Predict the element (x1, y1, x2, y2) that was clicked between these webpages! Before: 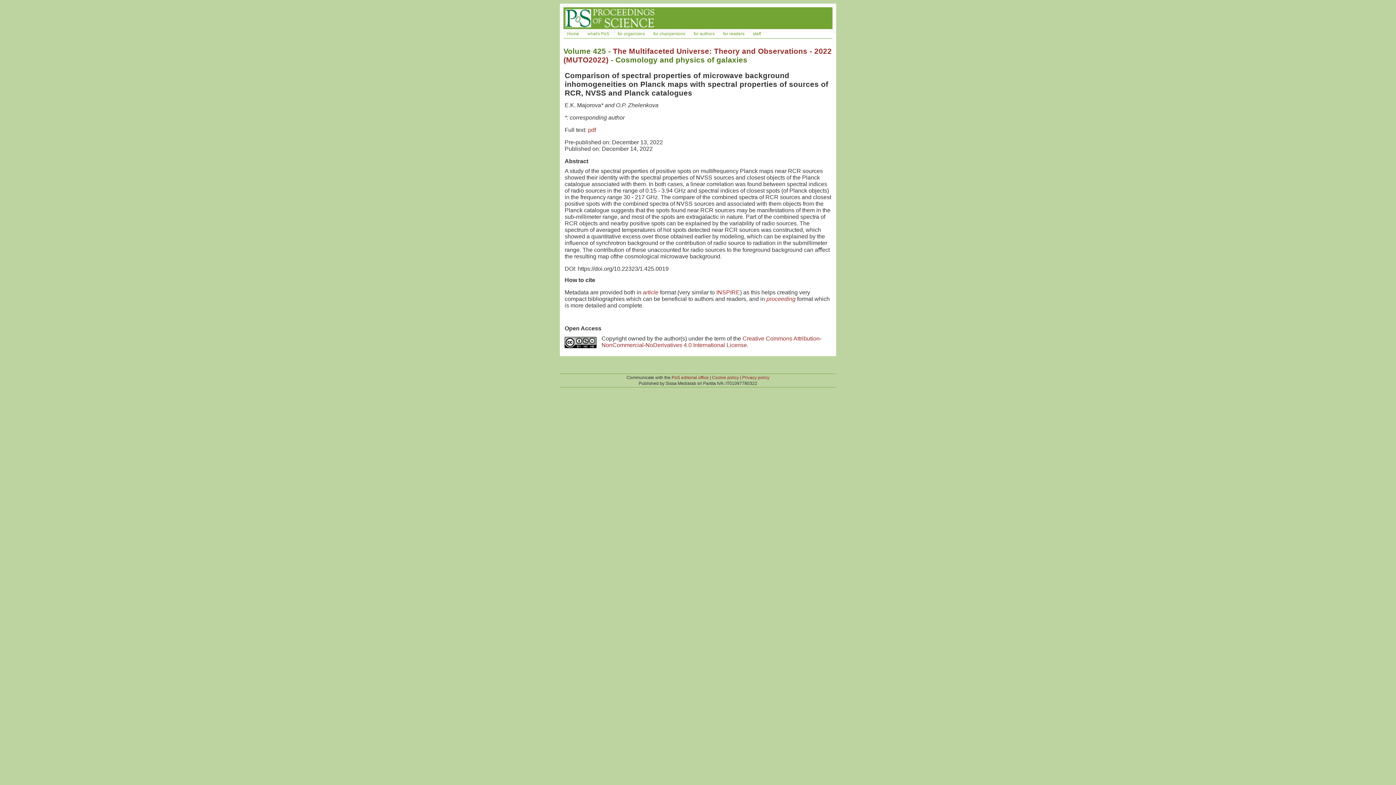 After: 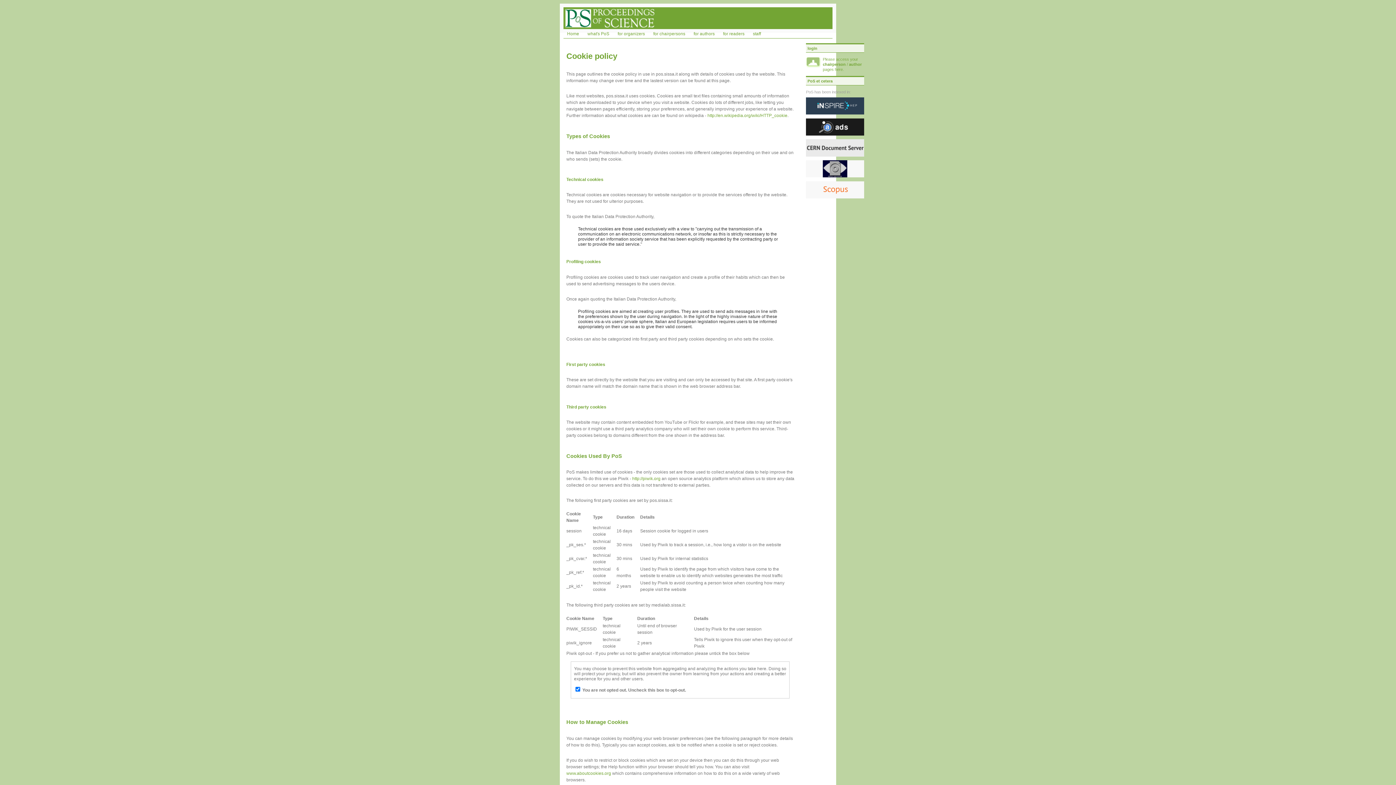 Action: label: Cookie policy bbox: (712, 375, 739, 380)